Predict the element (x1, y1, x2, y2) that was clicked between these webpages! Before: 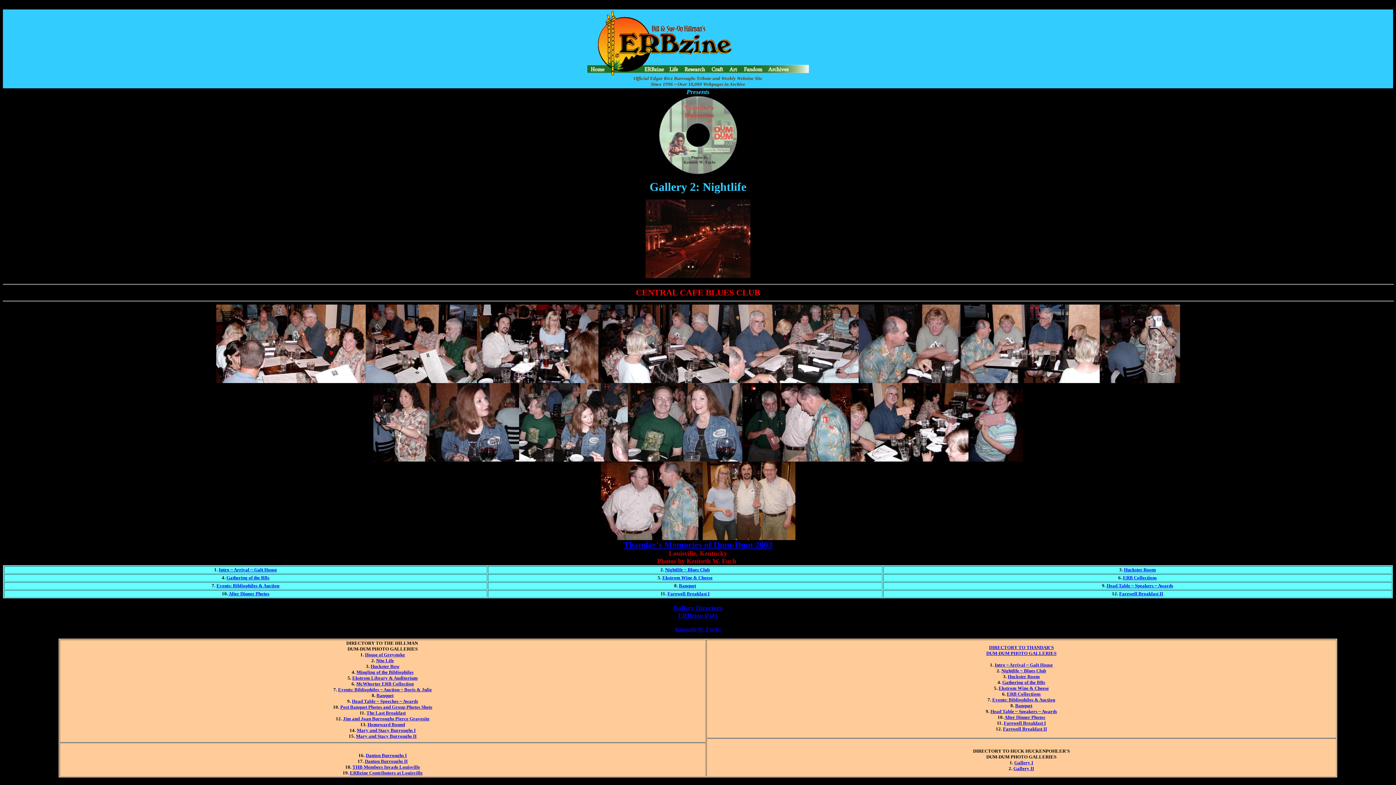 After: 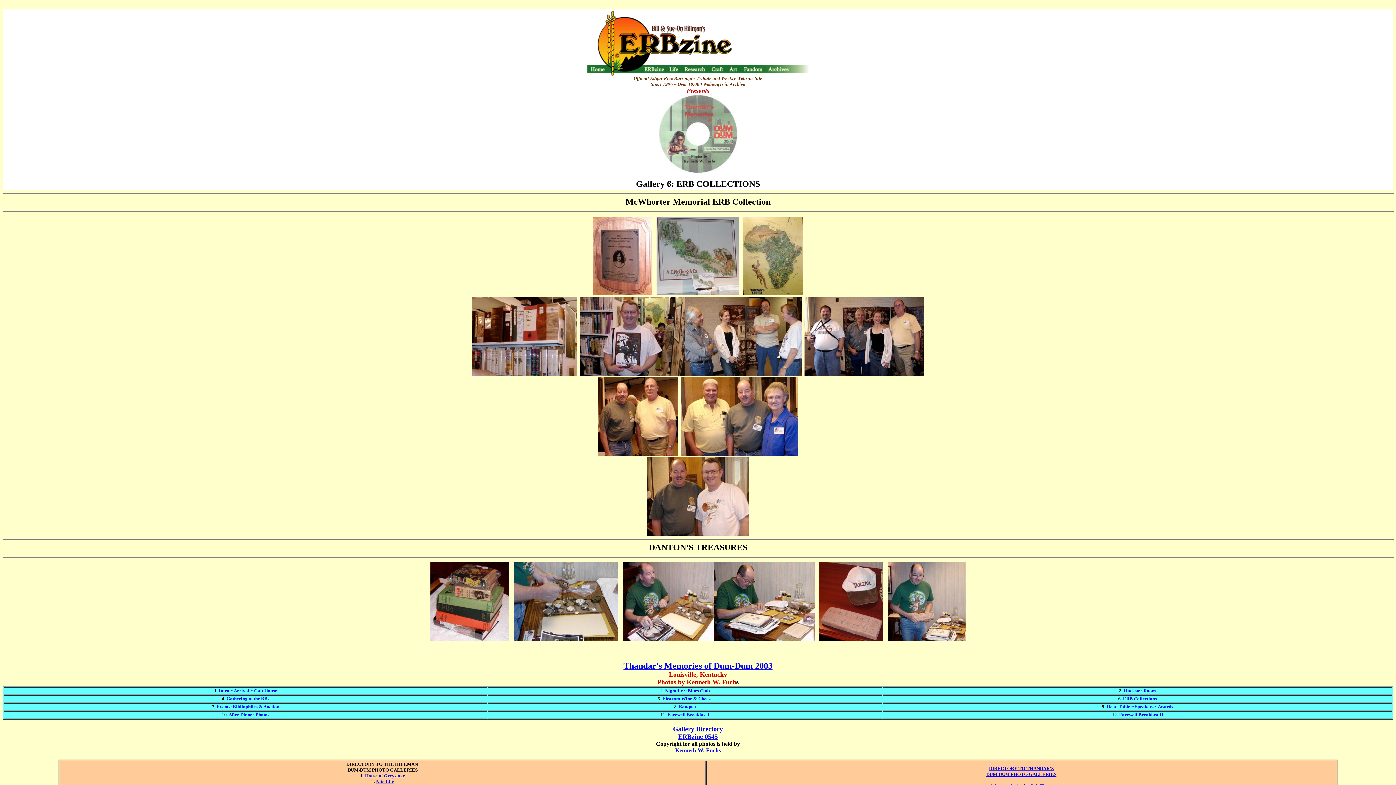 Action: label: ERB Collections bbox: (1123, 575, 1157, 580)